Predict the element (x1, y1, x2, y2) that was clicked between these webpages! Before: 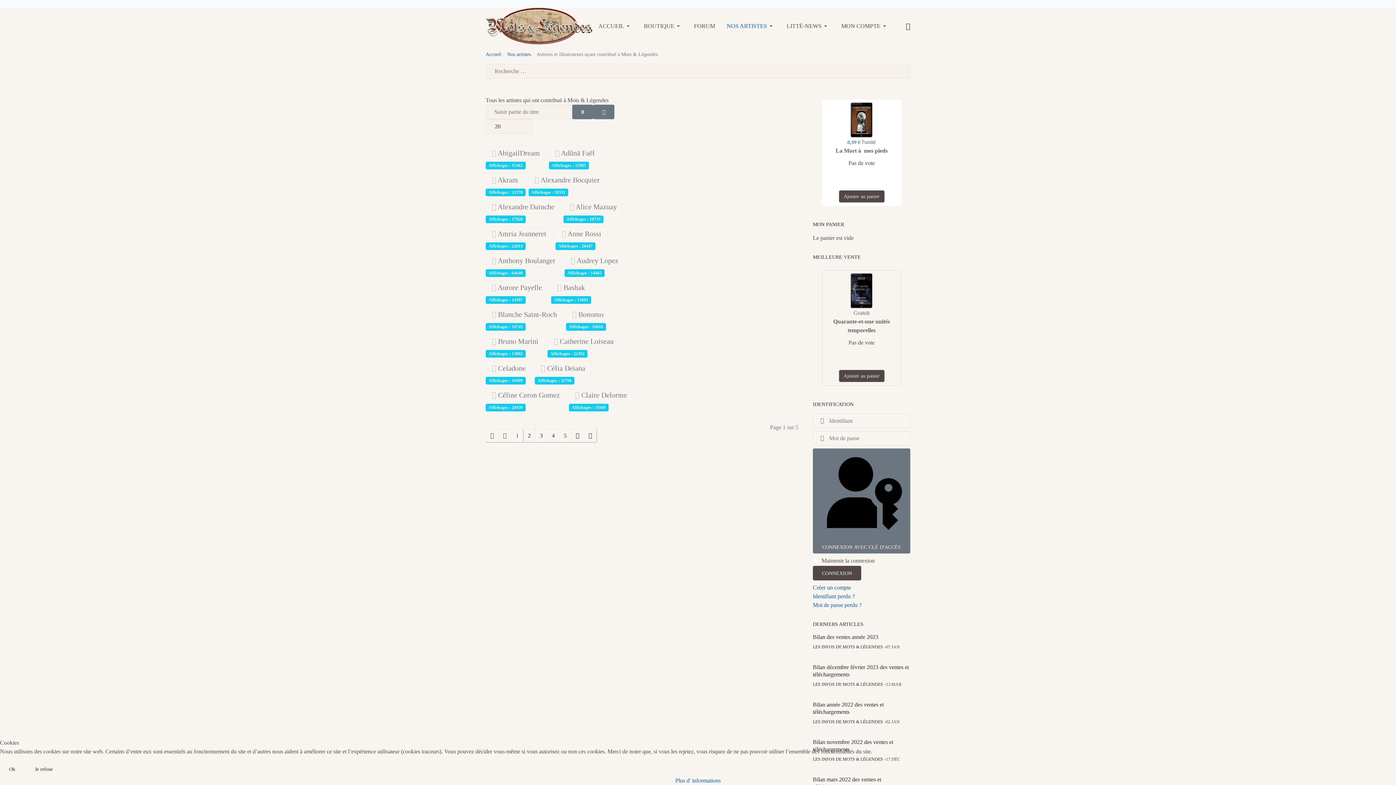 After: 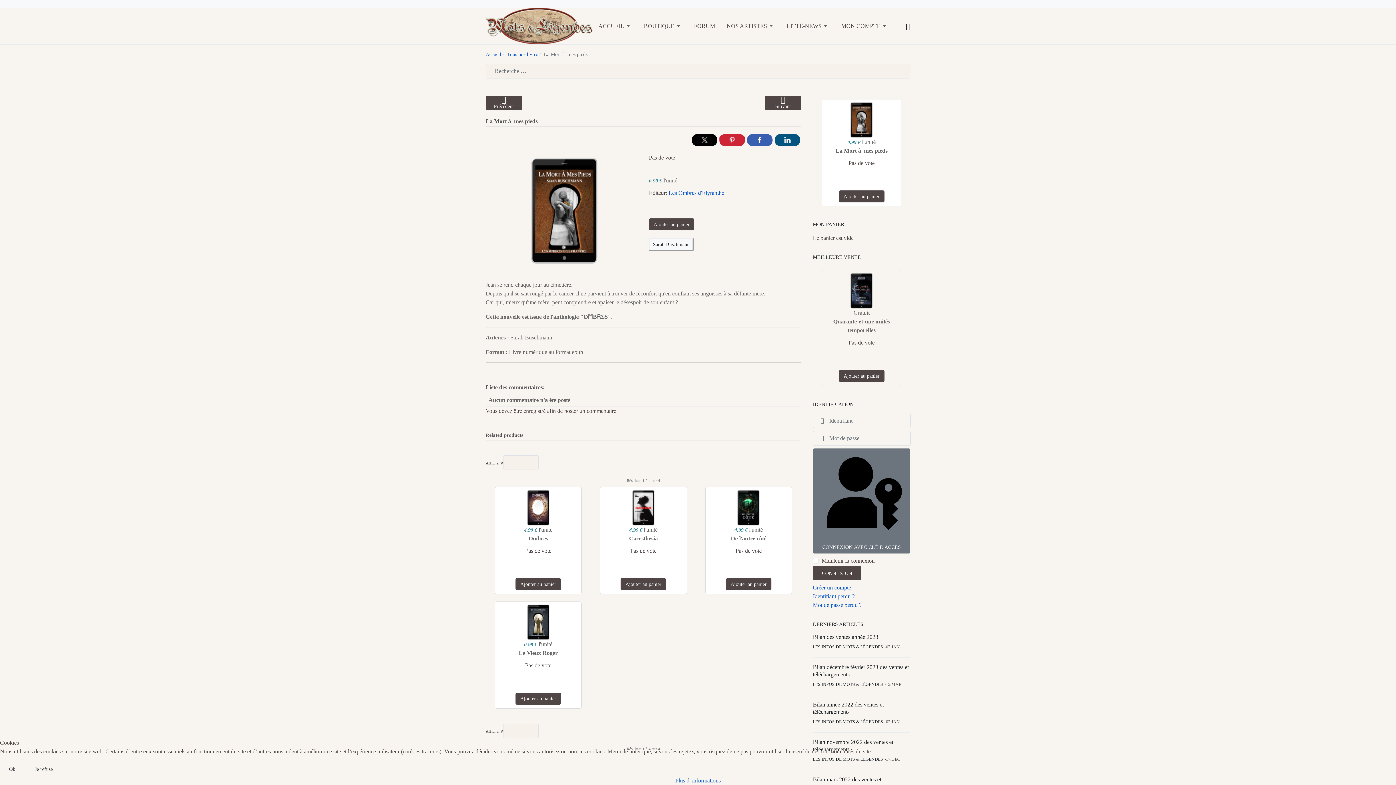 Action: label: La Mort à  mes pieds bbox: (824, 146, 899, 155)